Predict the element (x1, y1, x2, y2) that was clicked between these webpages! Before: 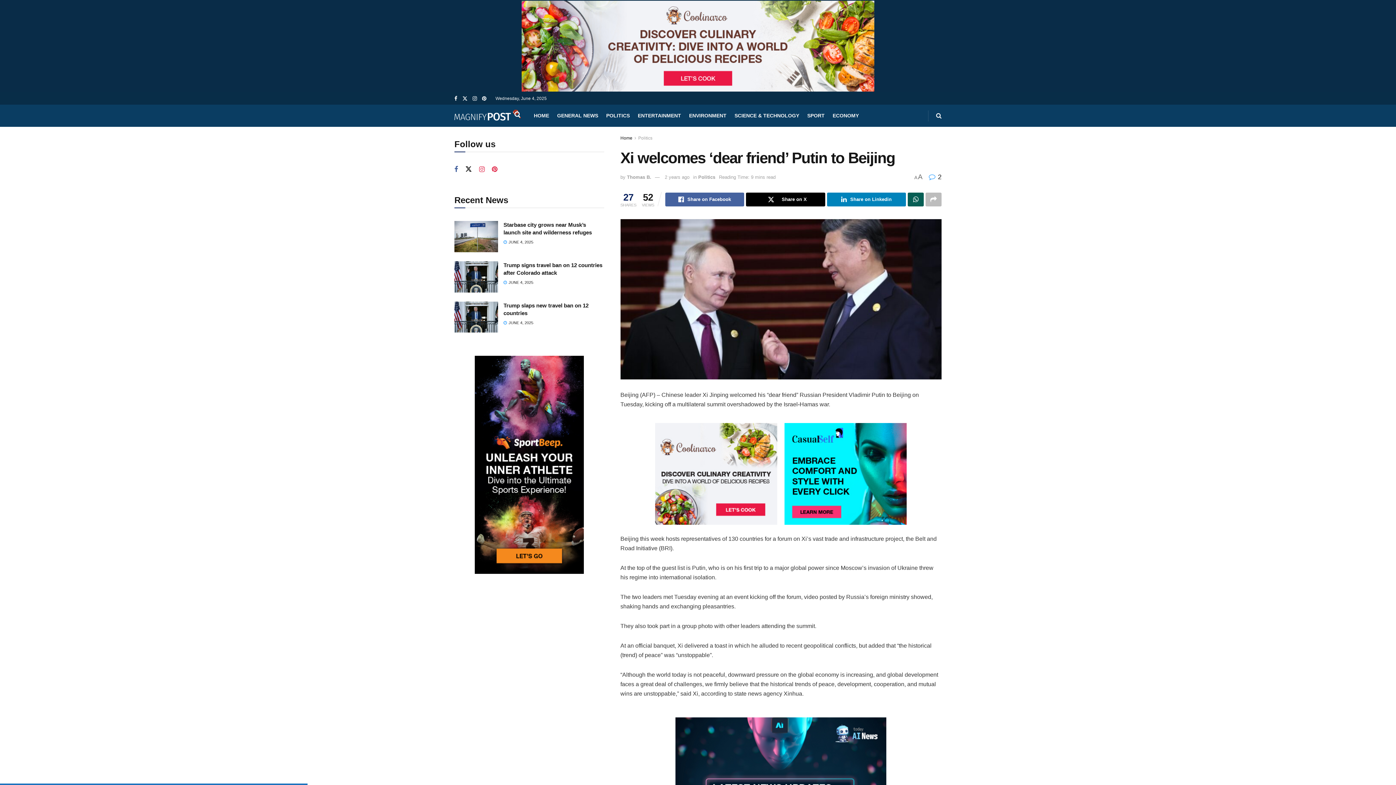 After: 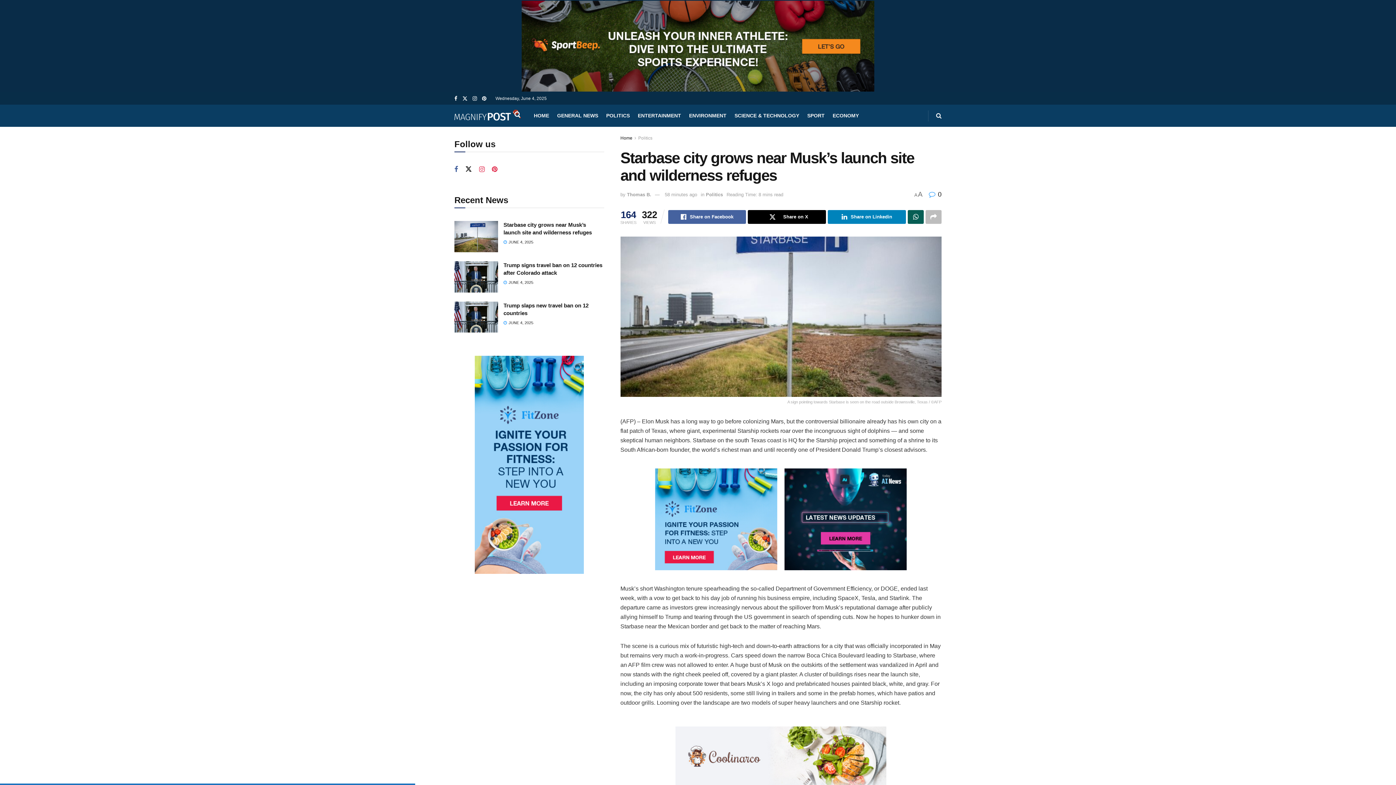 Action: label: Read article: Starbase city grows near Musk’s launch site and wilderness refuges bbox: (454, 221, 498, 252)